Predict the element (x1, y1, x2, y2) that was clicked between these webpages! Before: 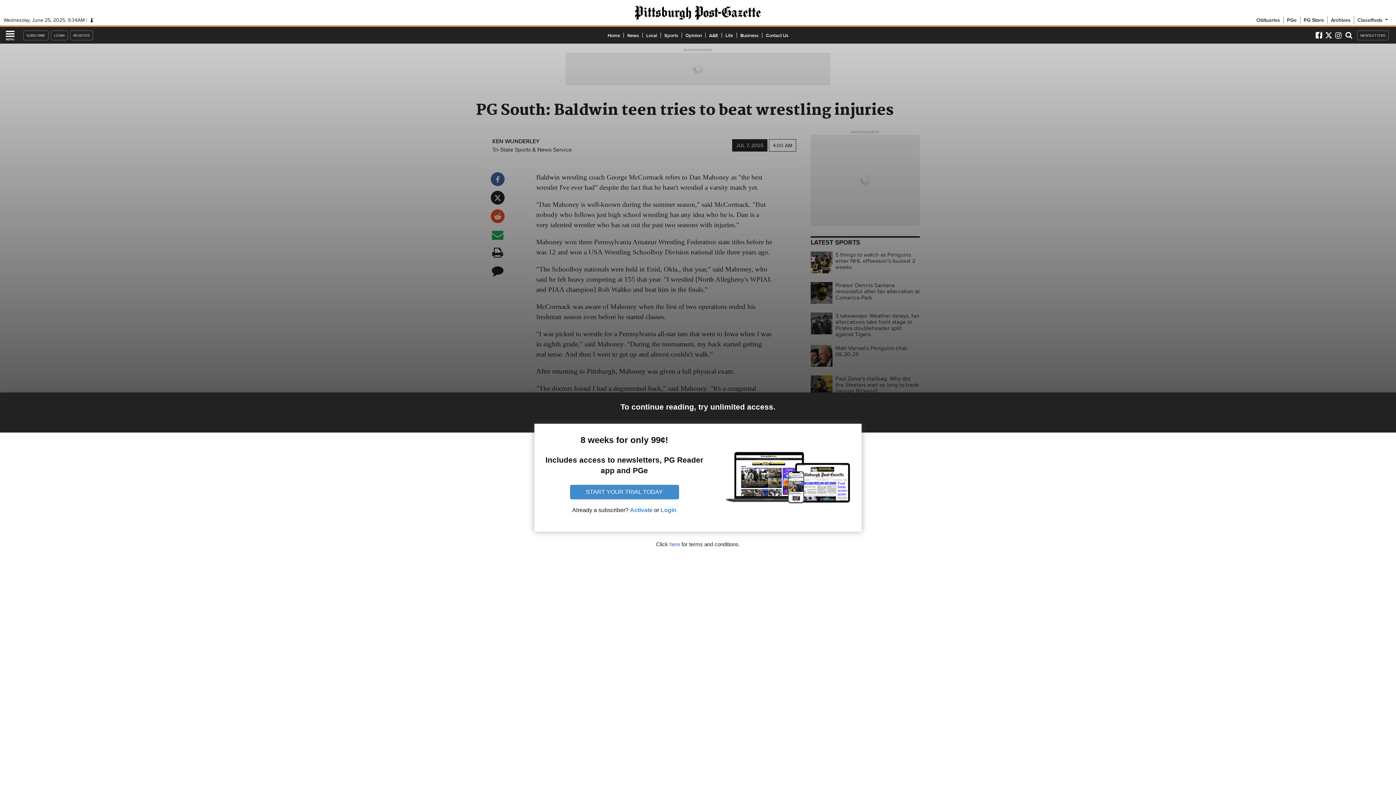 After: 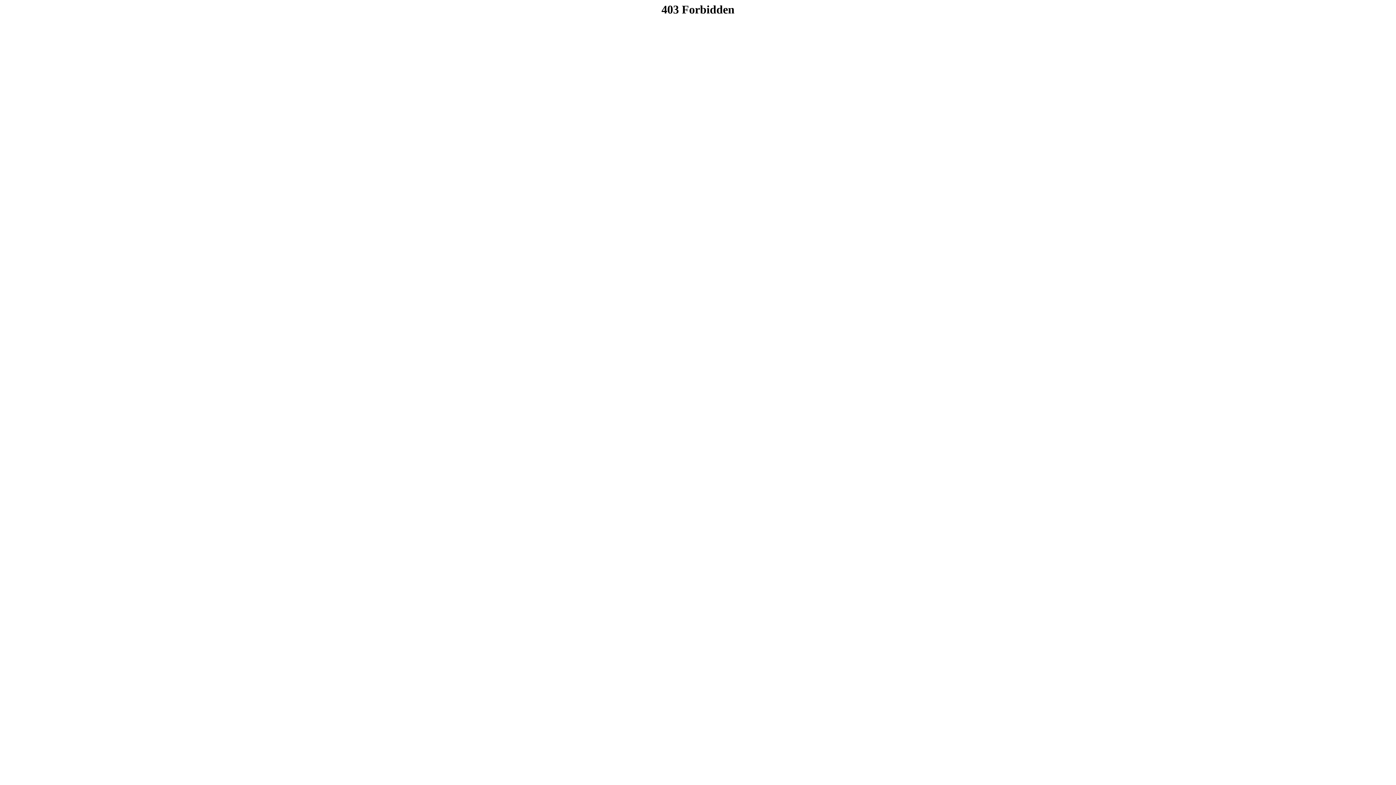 Action: label: Obituaries bbox: (1253, 16, 1283, 23)